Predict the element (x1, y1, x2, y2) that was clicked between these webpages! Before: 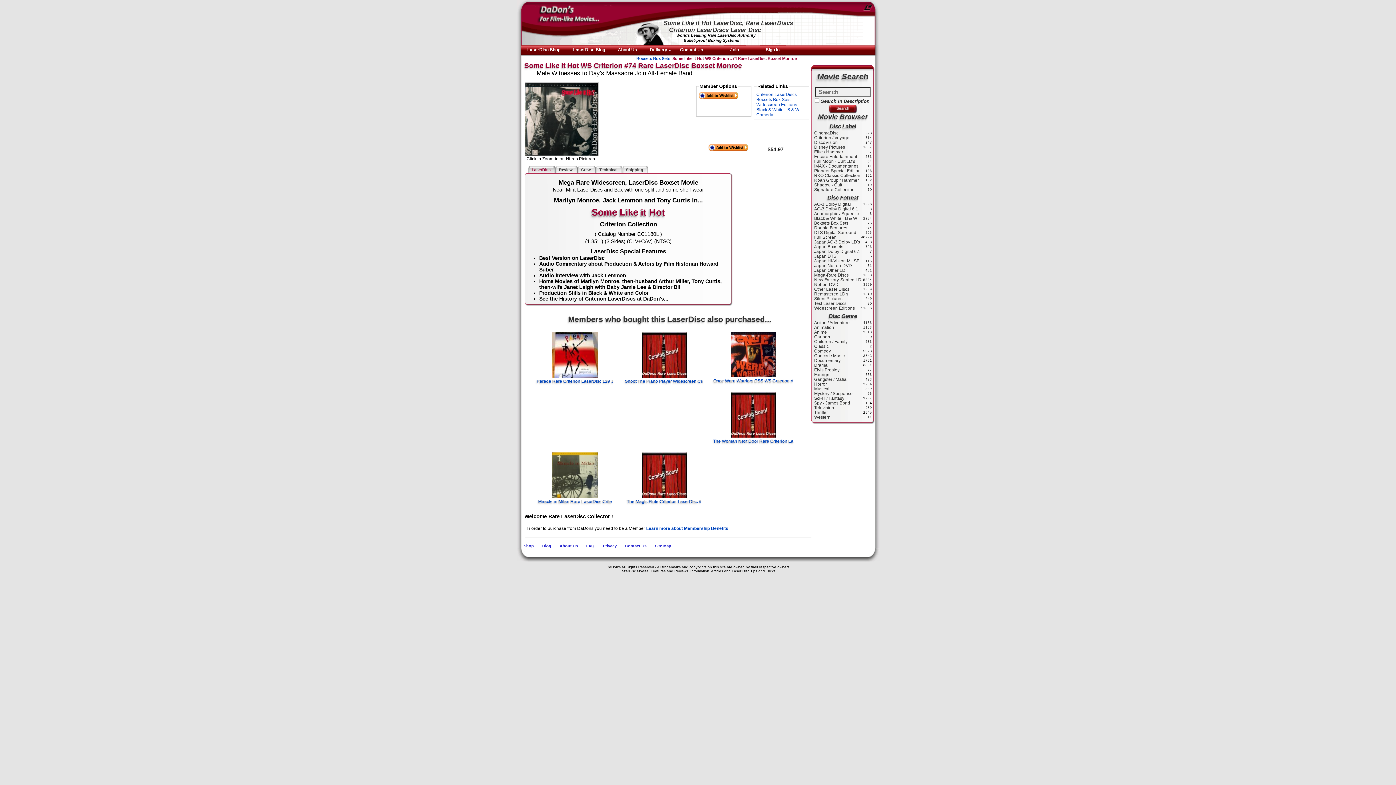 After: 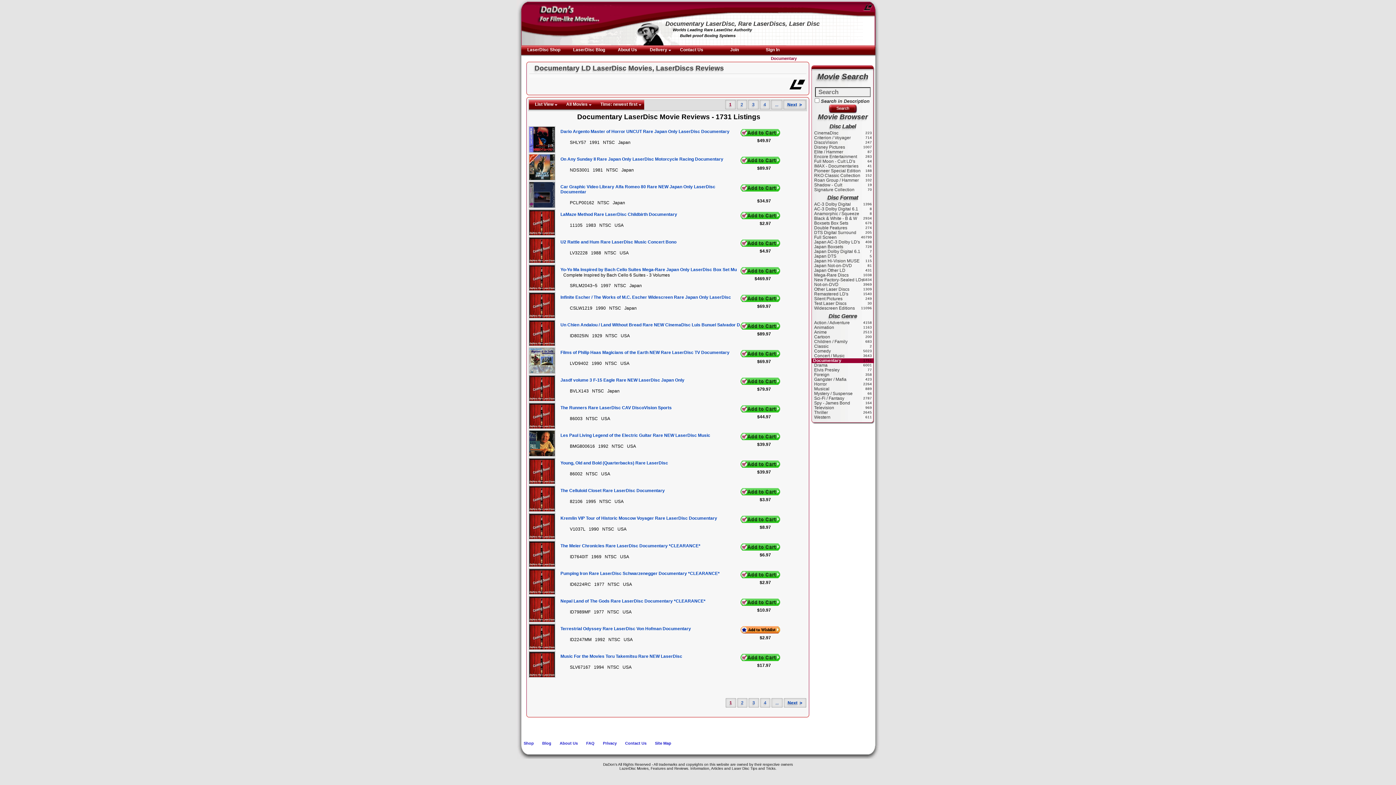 Action: label: Documentary bbox: (811, 358, 874, 363)